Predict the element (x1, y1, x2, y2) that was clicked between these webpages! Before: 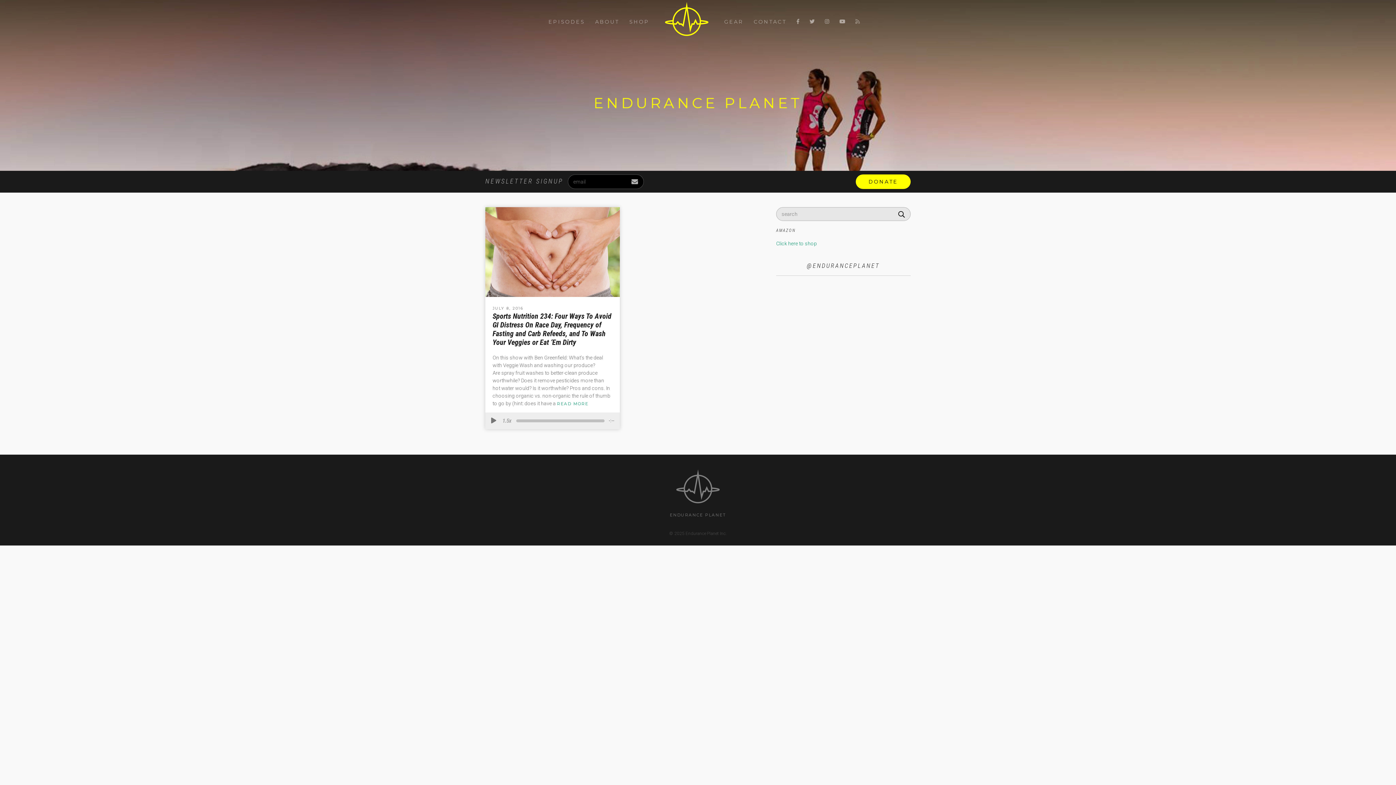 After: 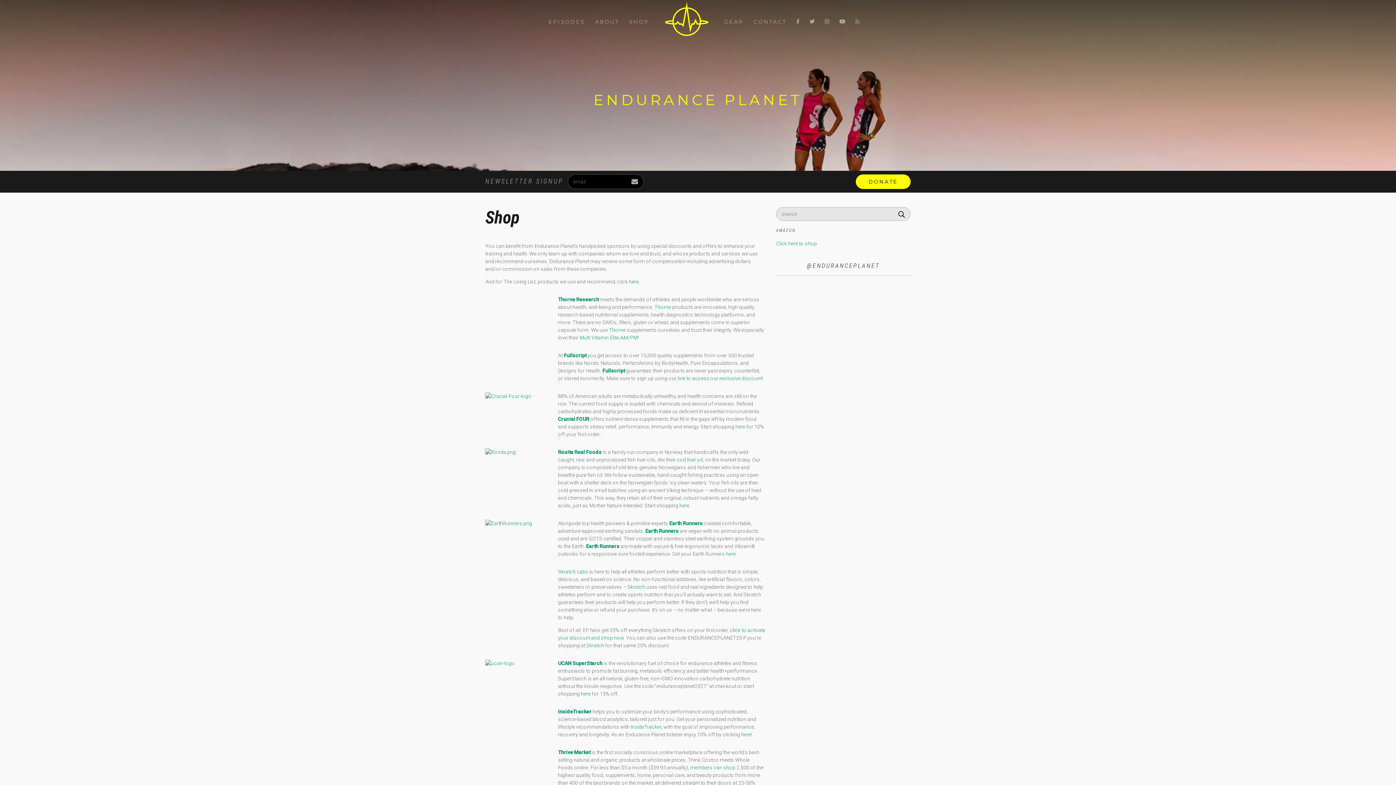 Action: label: SHOP bbox: (624, 15, 654, 27)